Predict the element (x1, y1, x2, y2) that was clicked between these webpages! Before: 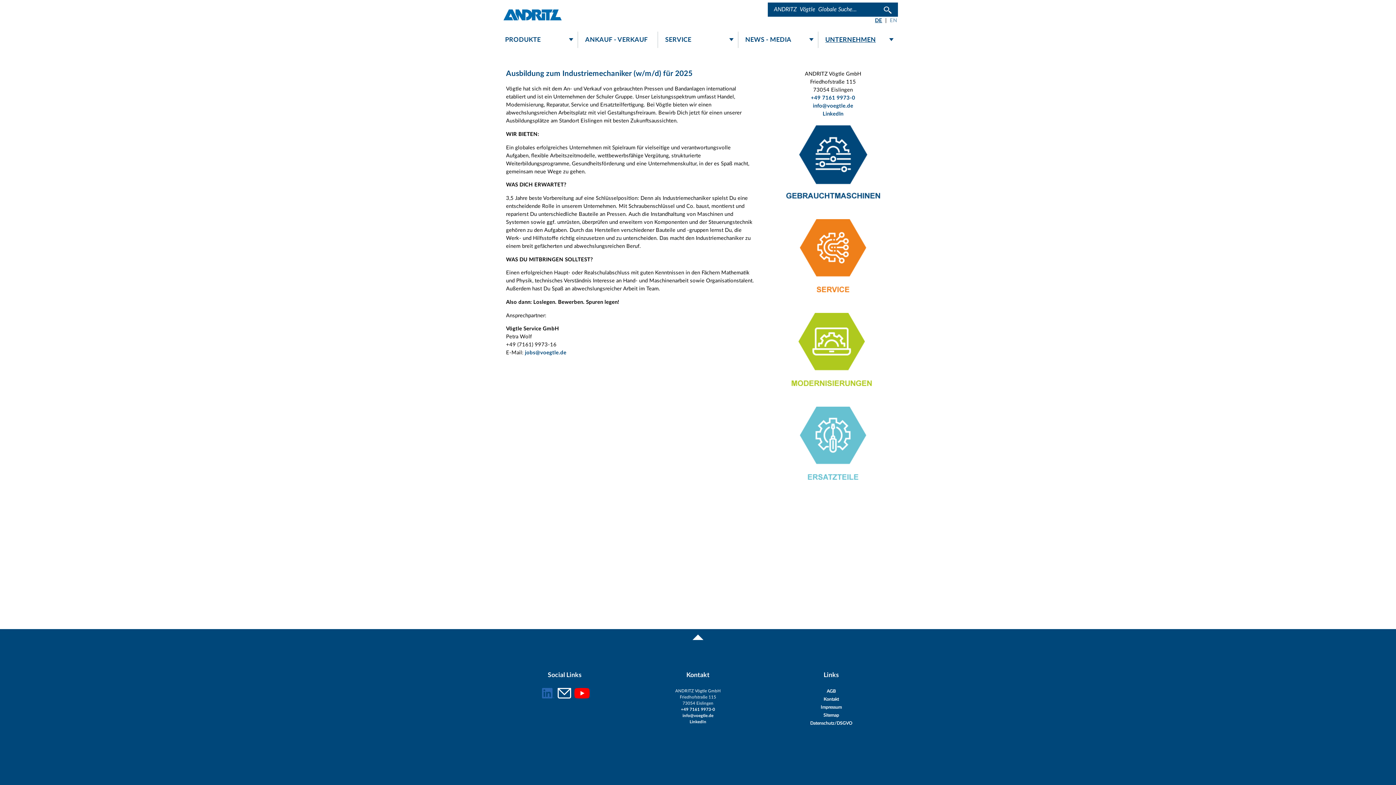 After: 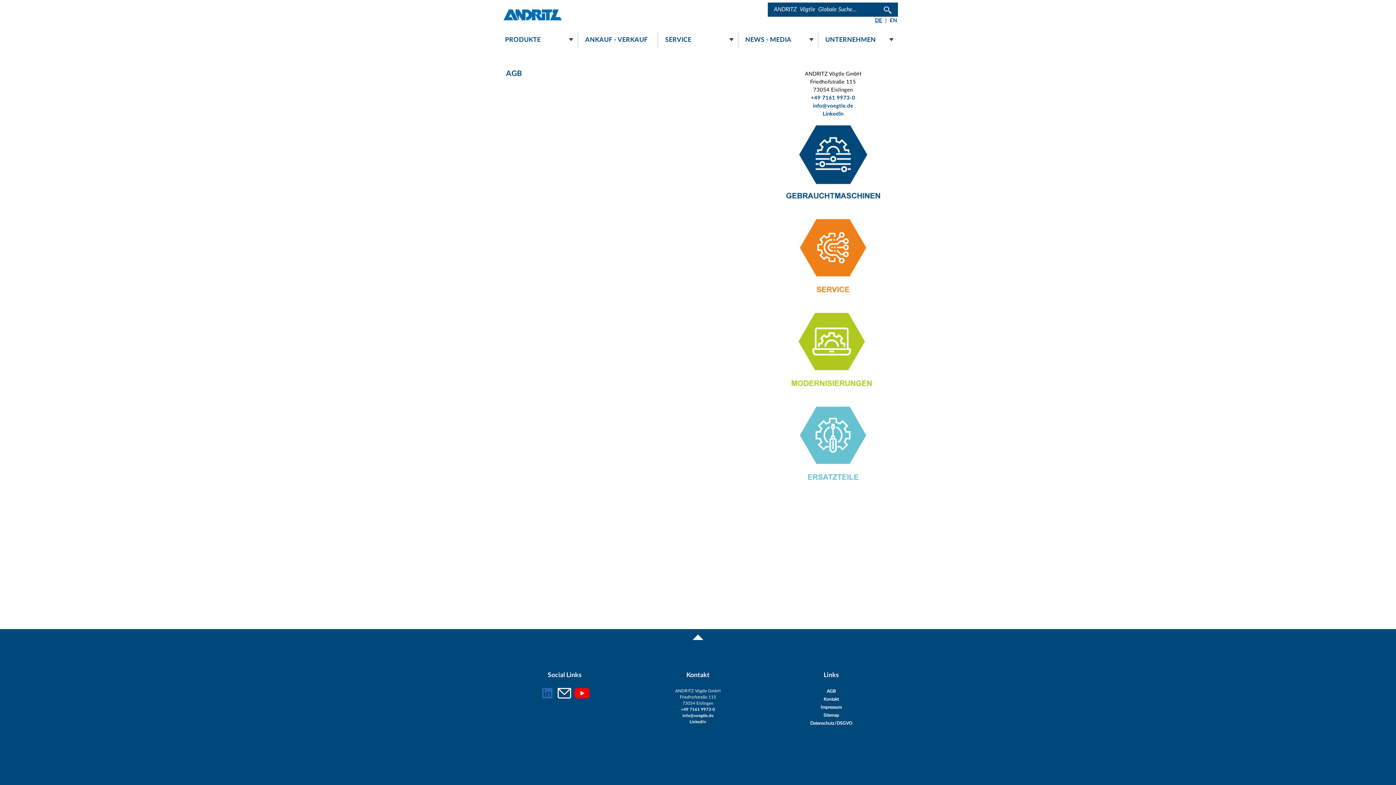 Action: label: AGB bbox: (826, 689, 836, 693)